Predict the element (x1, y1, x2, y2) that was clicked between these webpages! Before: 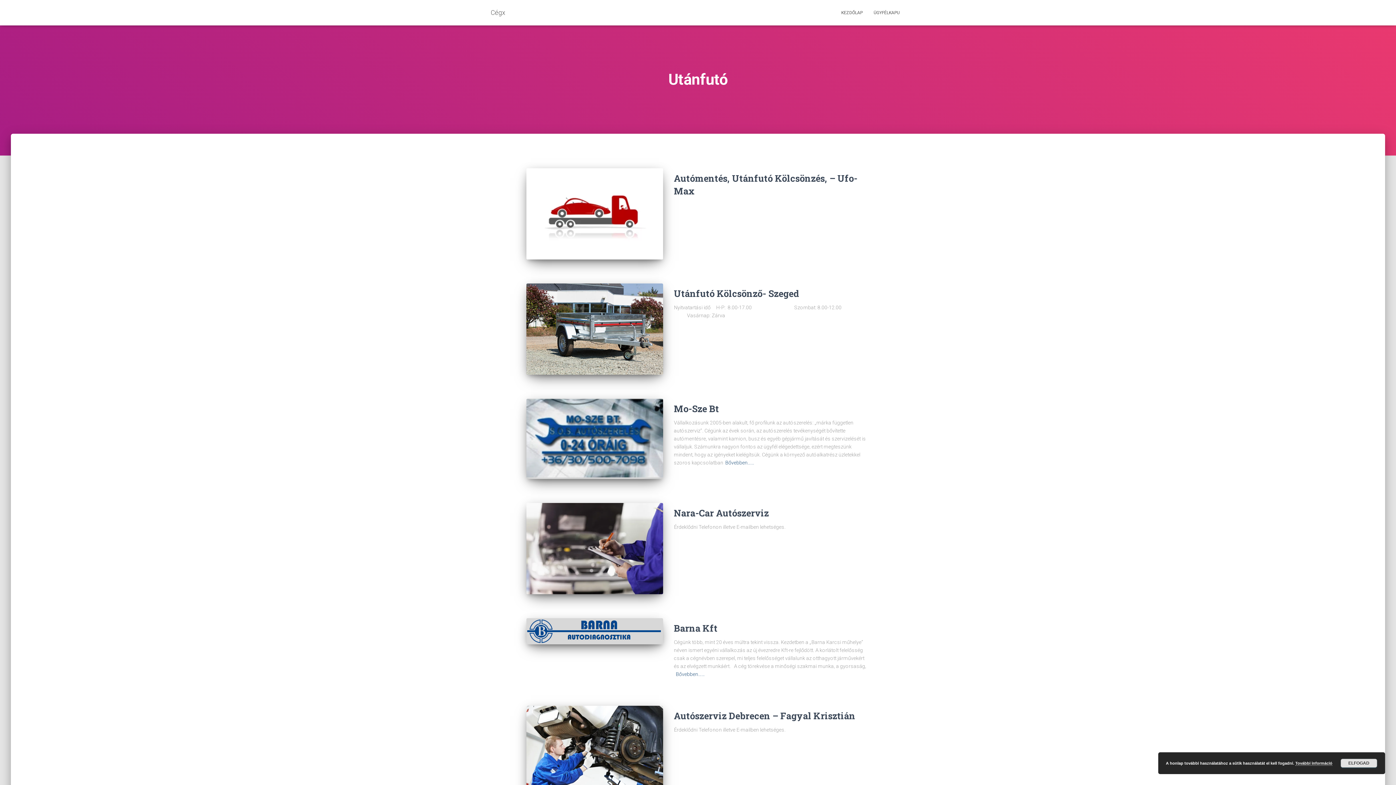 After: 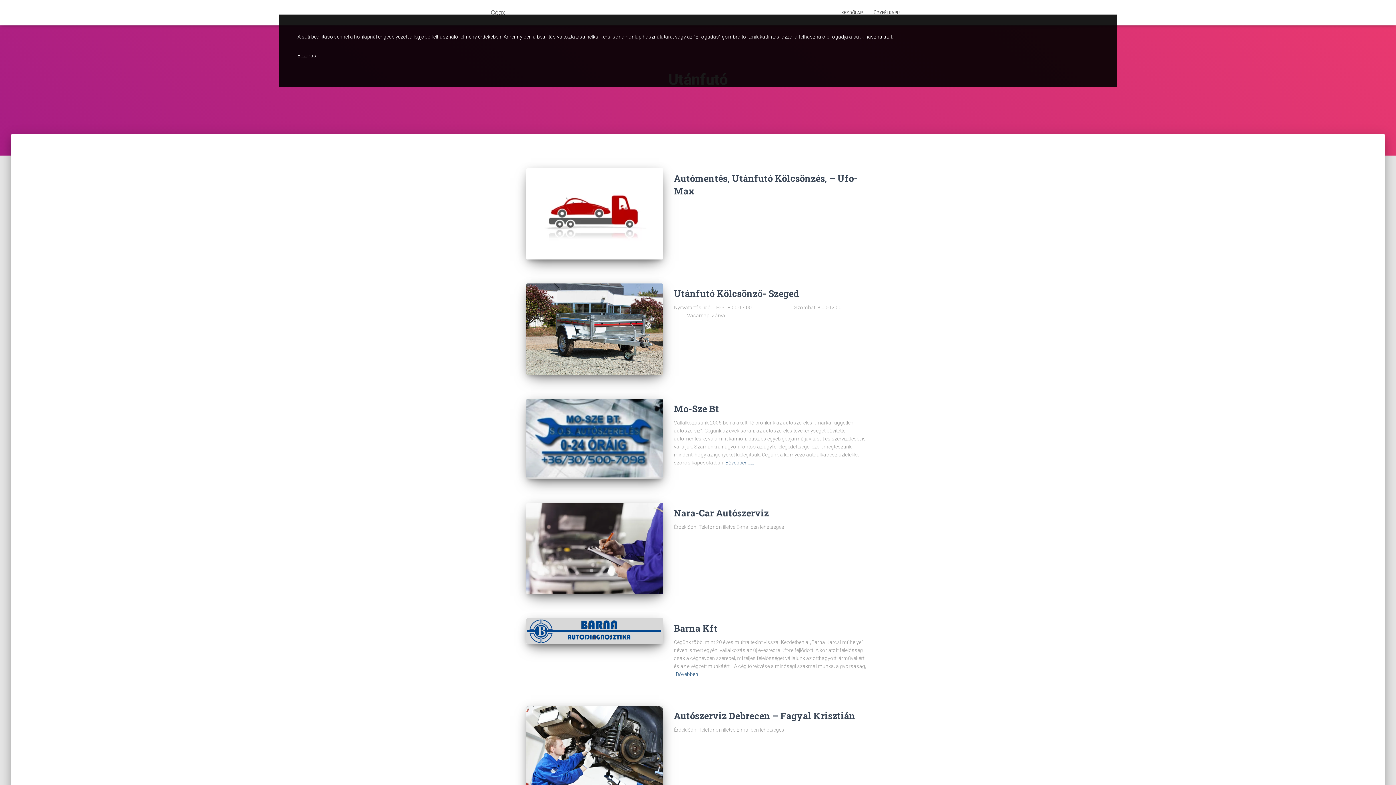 Action: bbox: (1295, 761, 1332, 766) label: További információ